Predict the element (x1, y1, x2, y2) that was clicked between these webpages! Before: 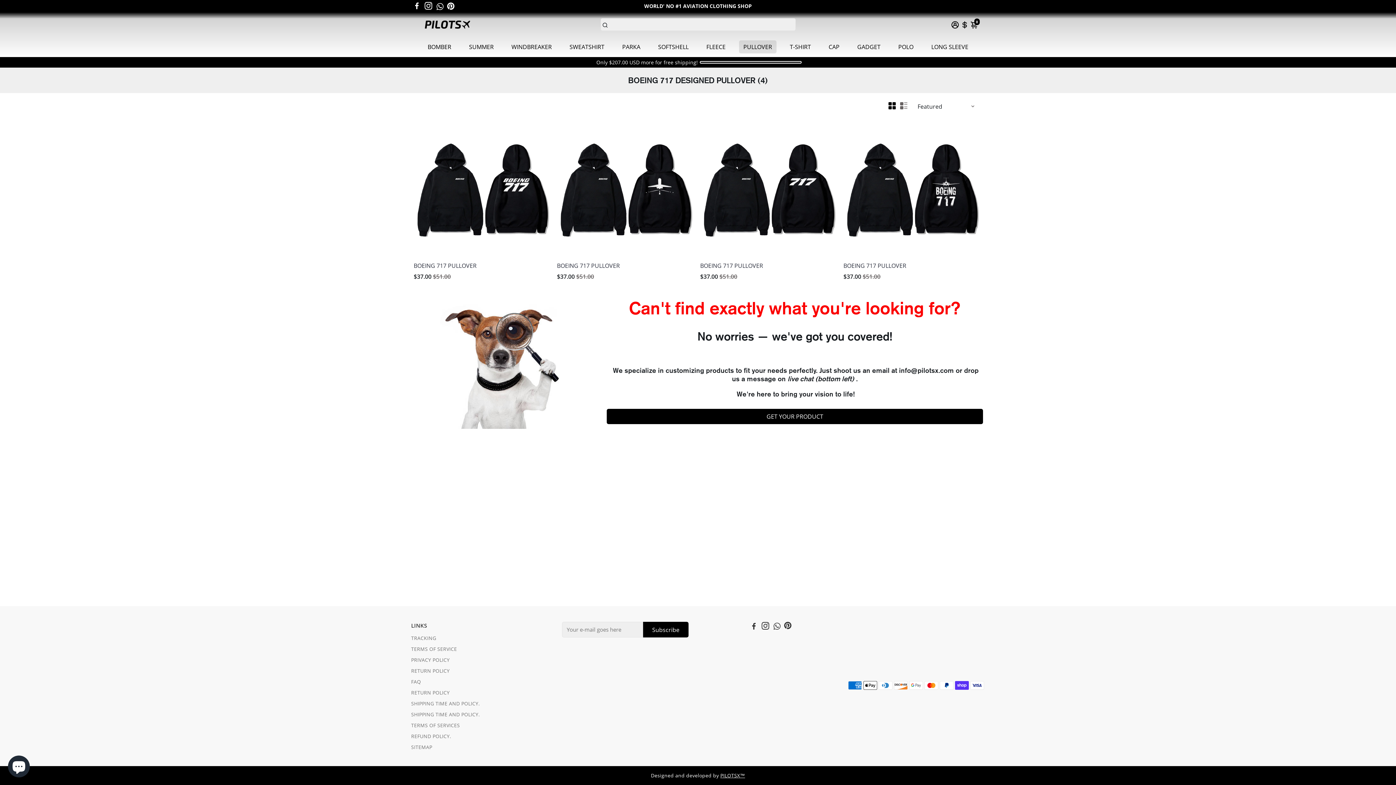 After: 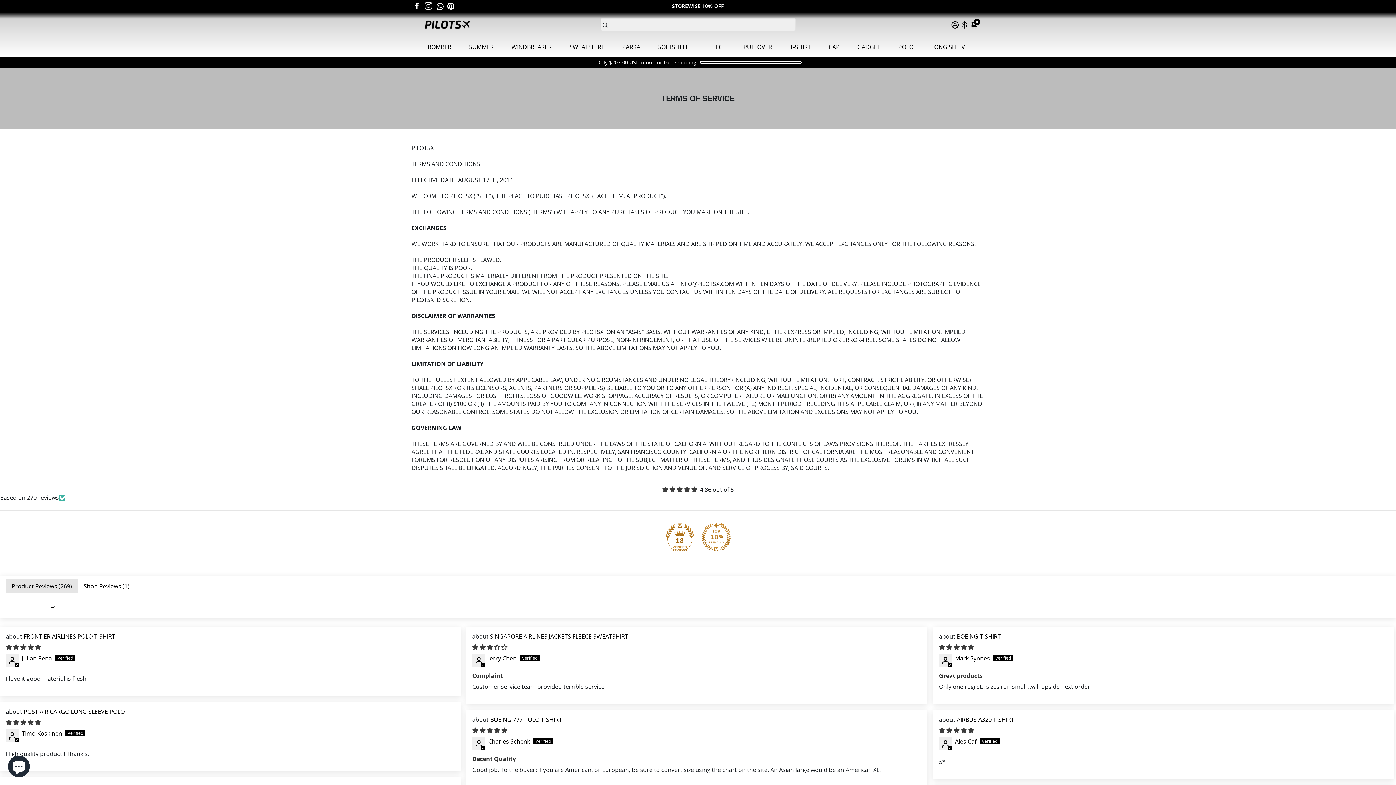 Action: bbox: (411, 722, 480, 729) label: TERMS OF SERVICES